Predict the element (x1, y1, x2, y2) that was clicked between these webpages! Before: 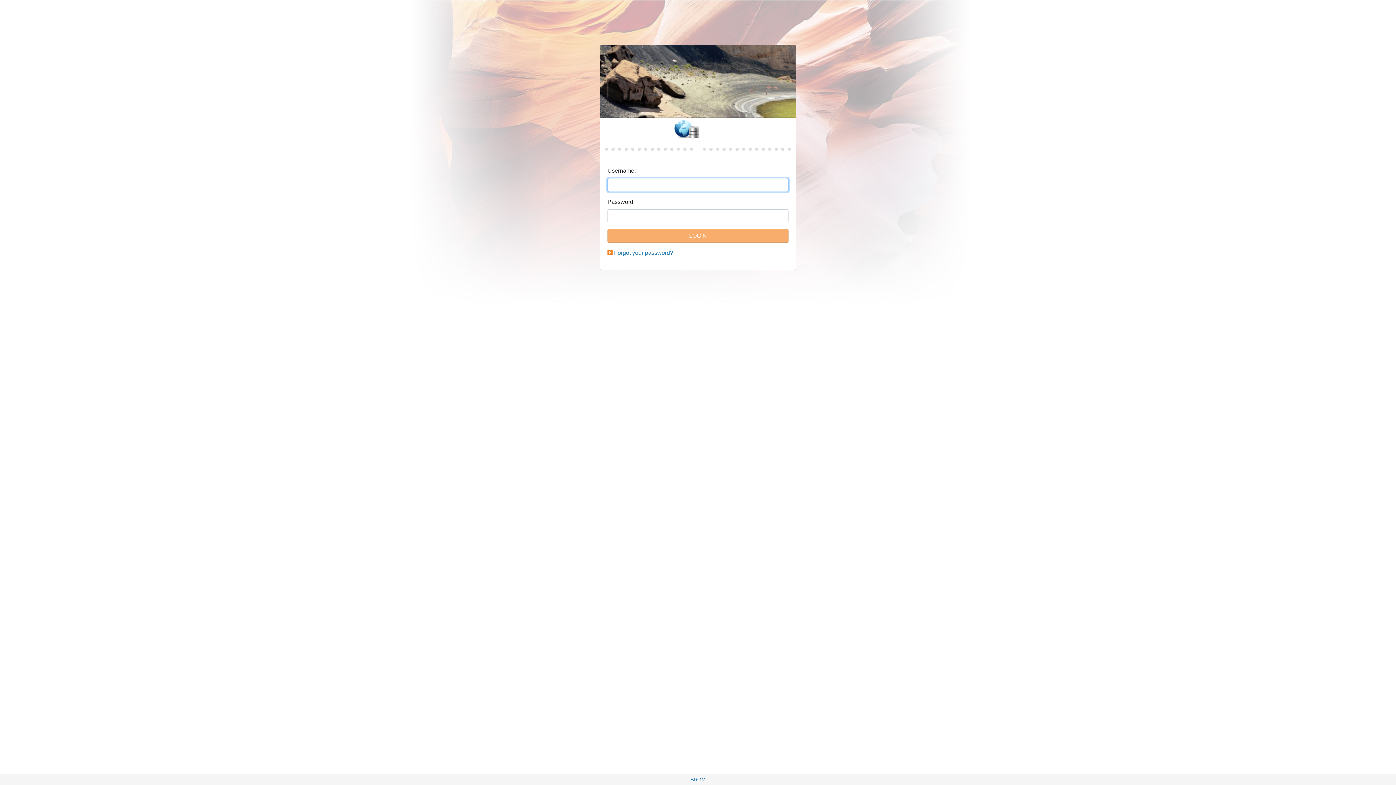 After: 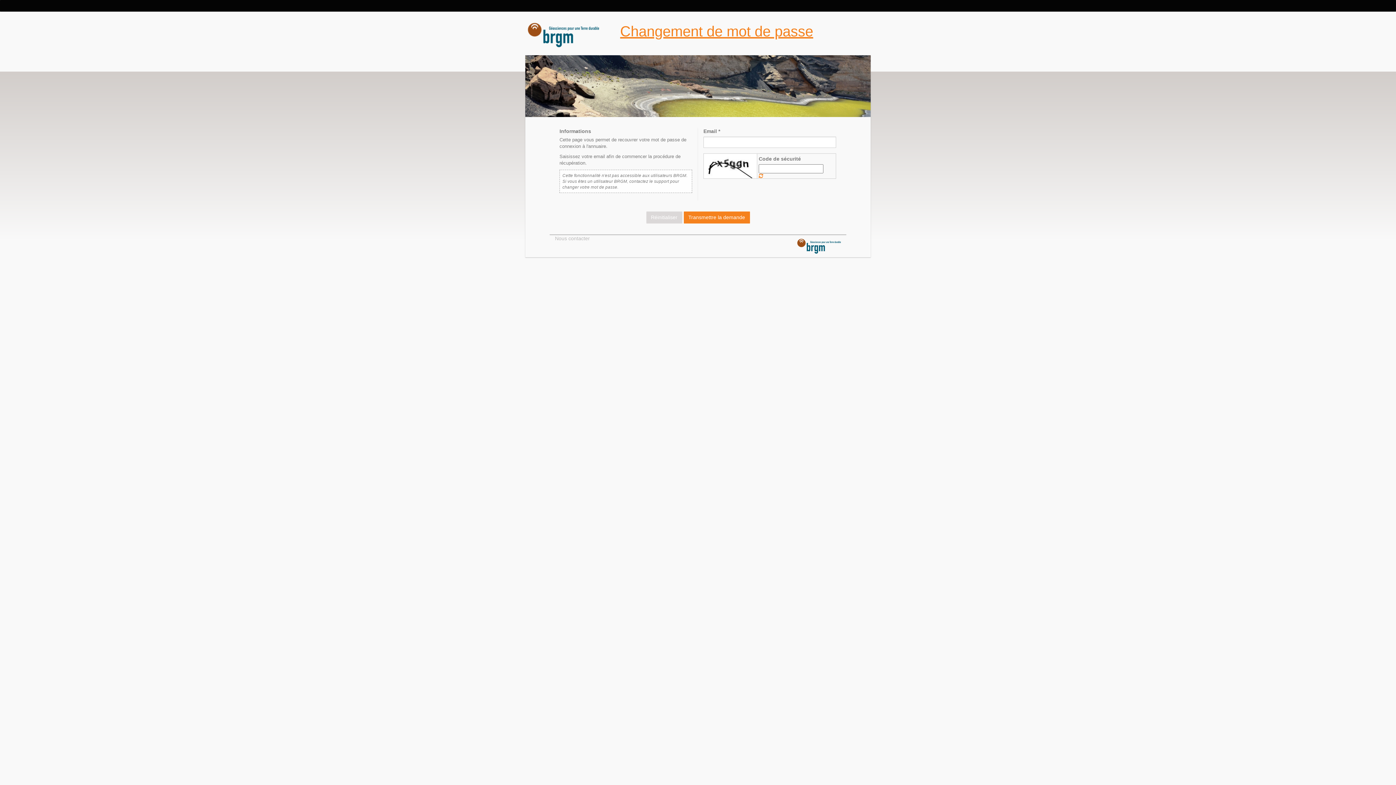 Action: label: Forgot your password? bbox: (614, 249, 673, 256)